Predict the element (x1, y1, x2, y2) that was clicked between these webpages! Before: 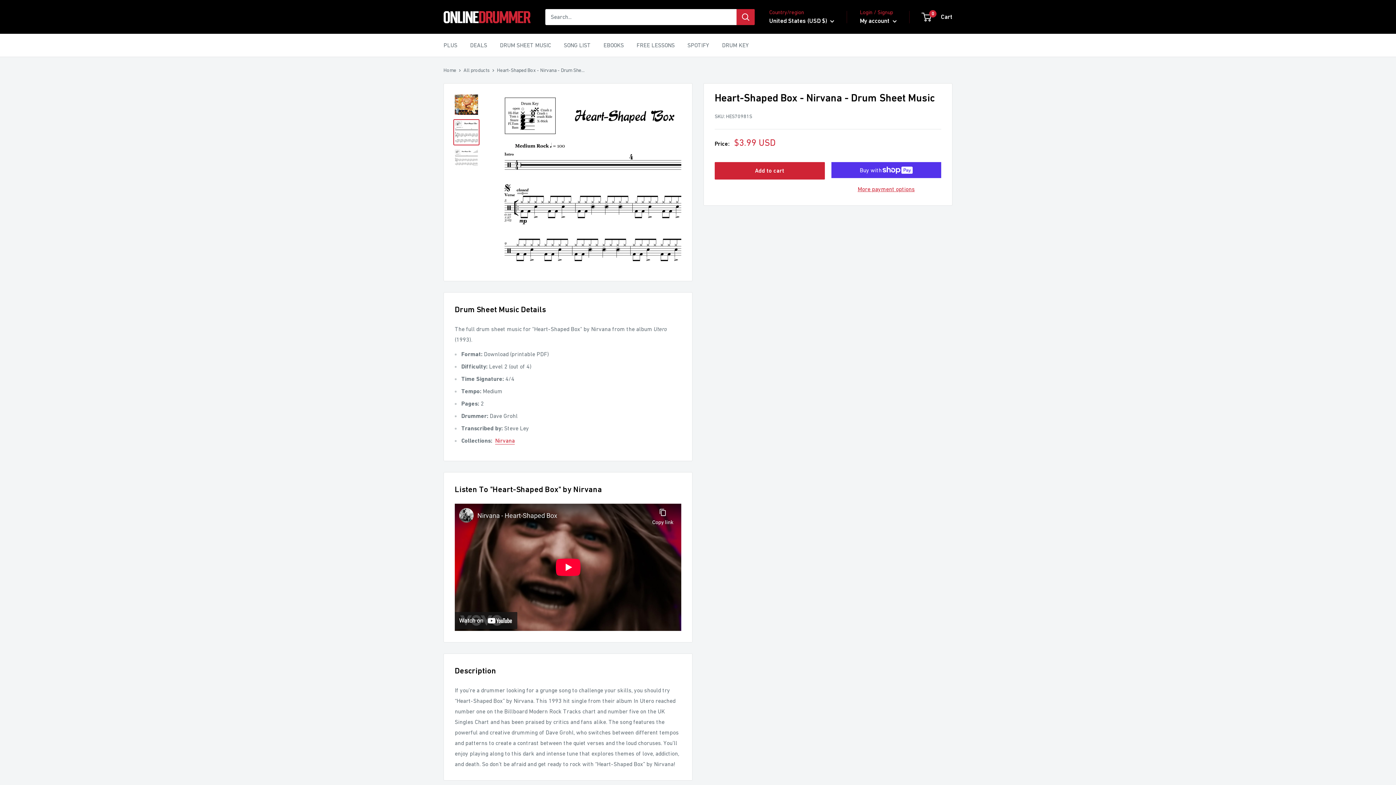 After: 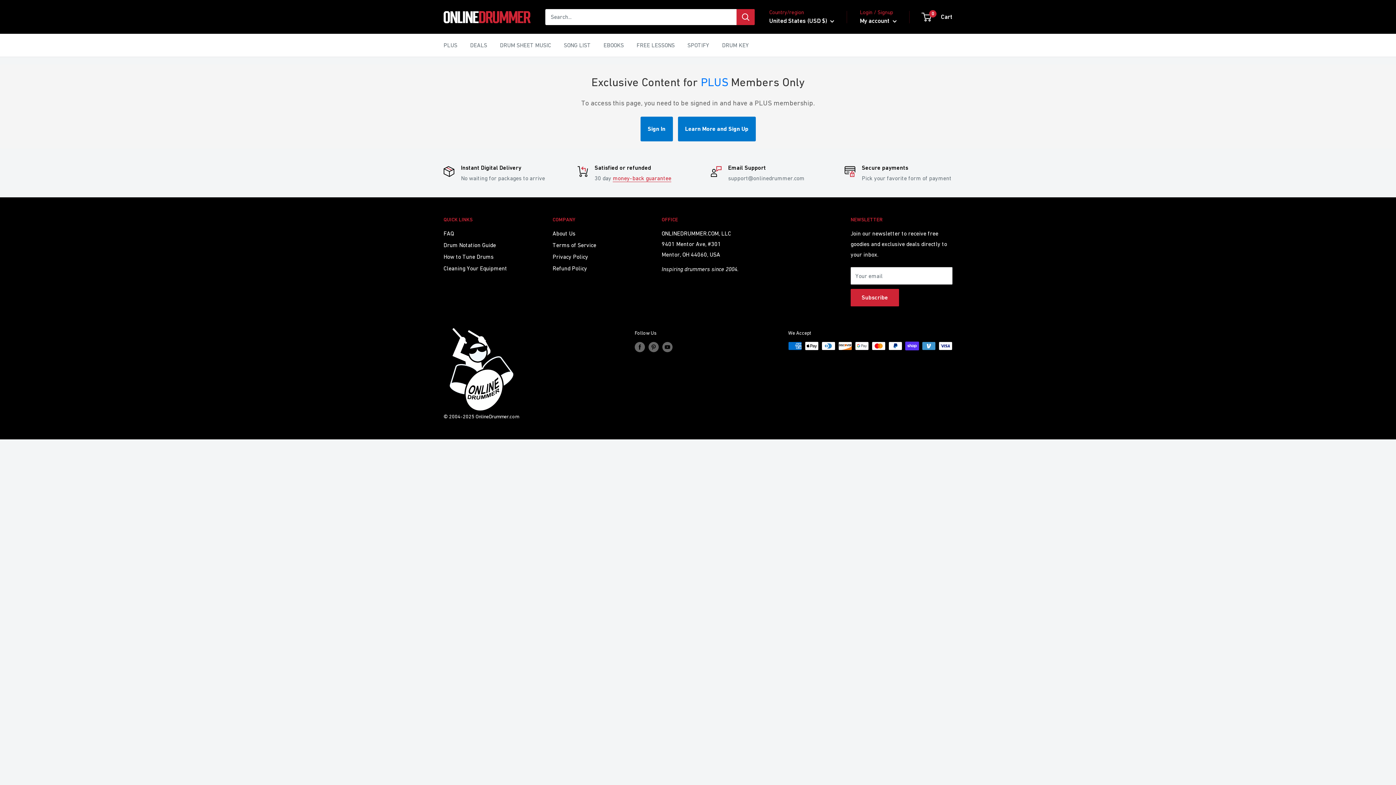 Action: bbox: (443, 40, 457, 50) label: PLUS